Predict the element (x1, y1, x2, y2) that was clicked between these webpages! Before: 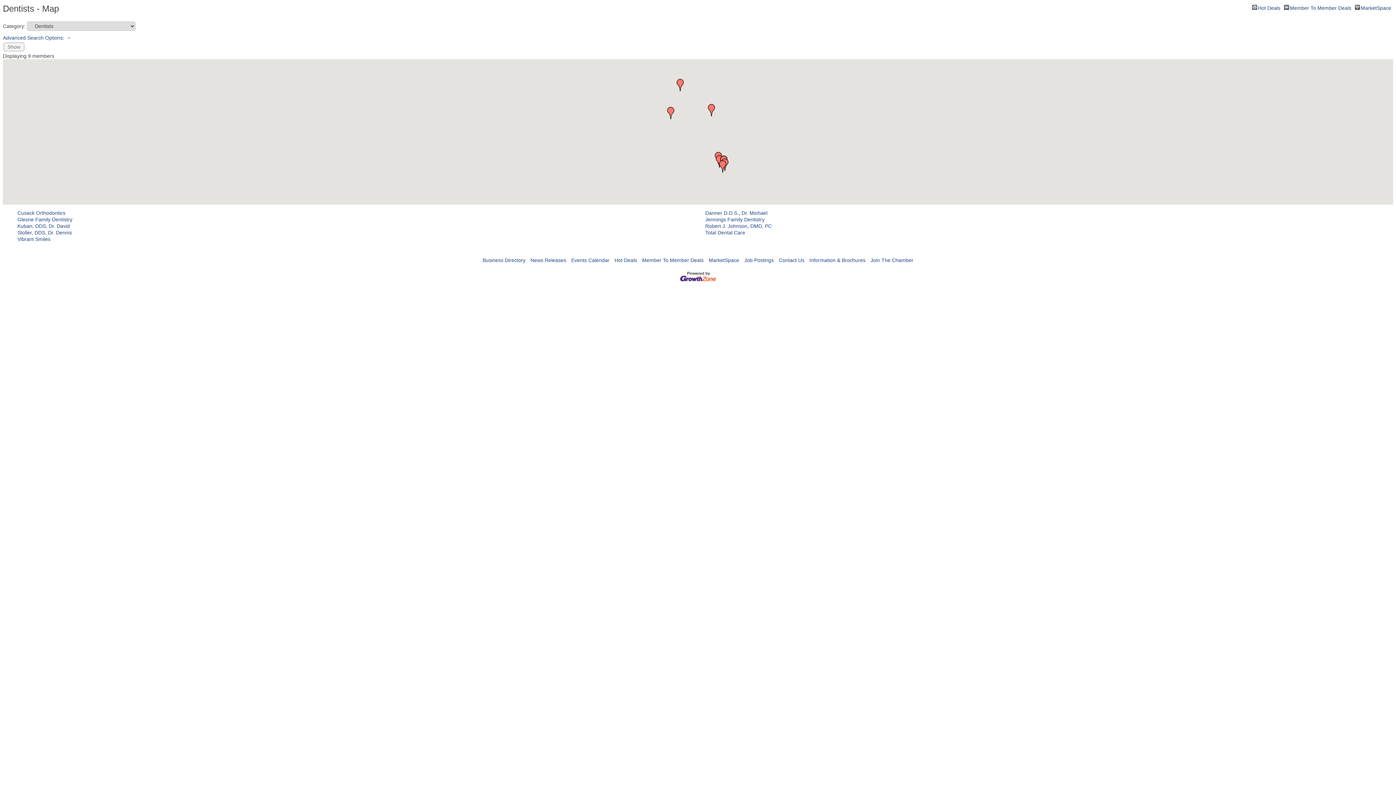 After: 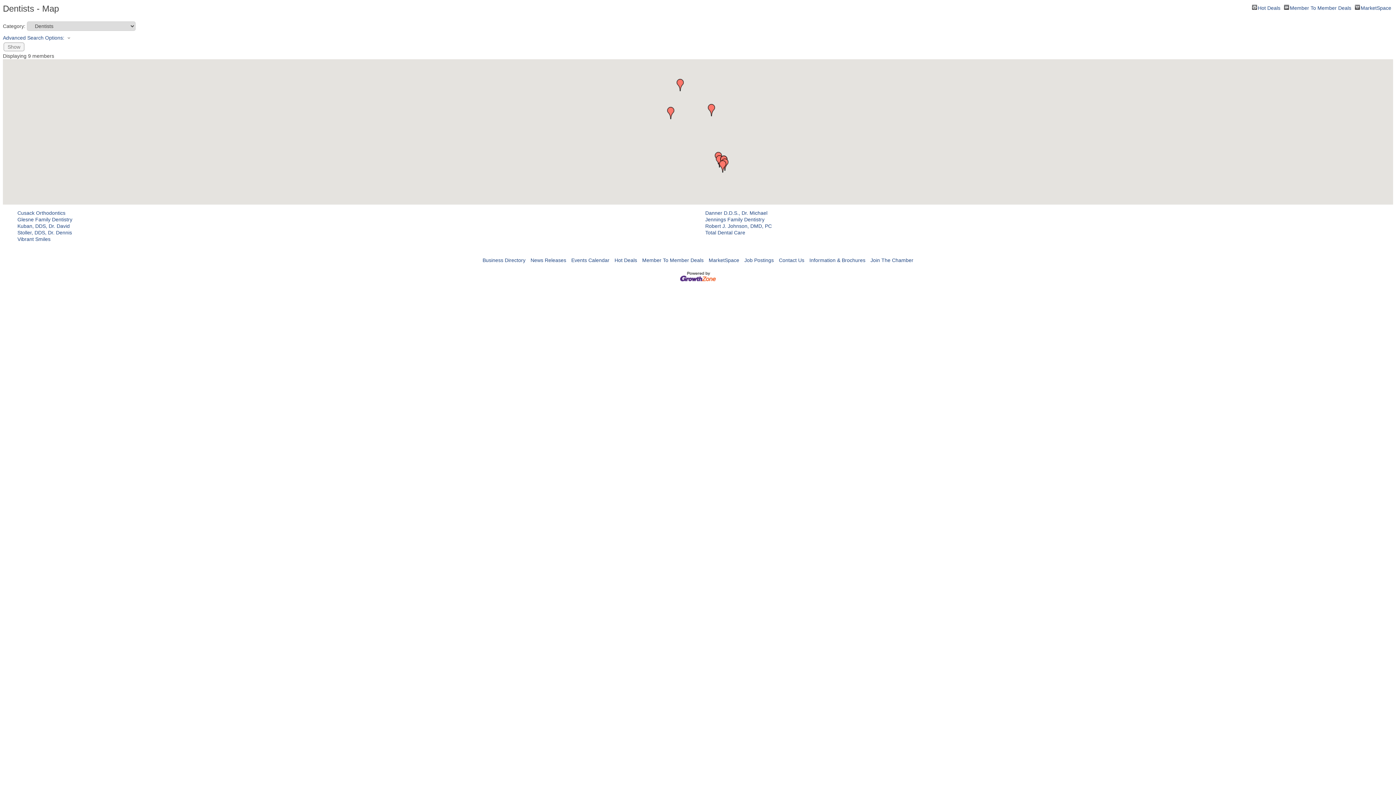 Action: bbox: (680, 278, 716, 284)